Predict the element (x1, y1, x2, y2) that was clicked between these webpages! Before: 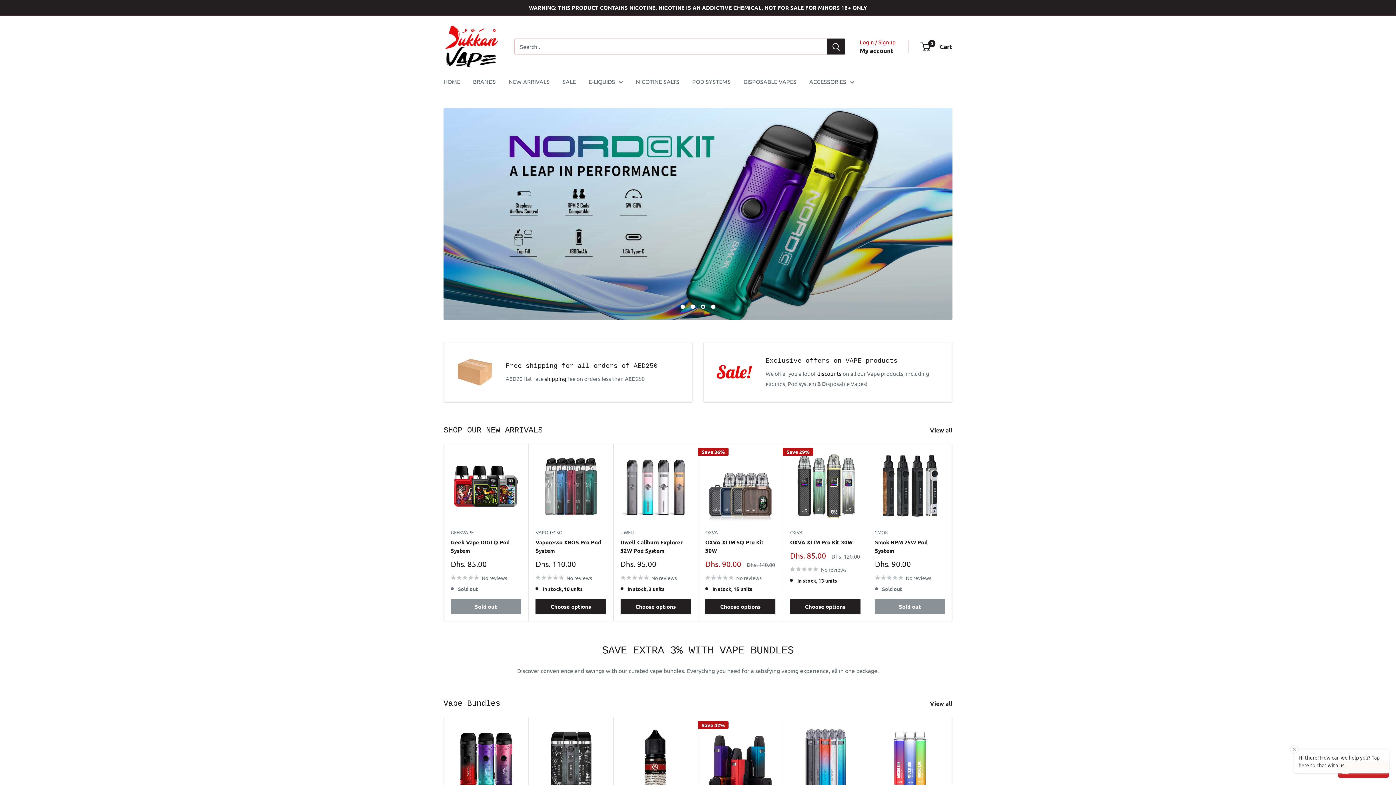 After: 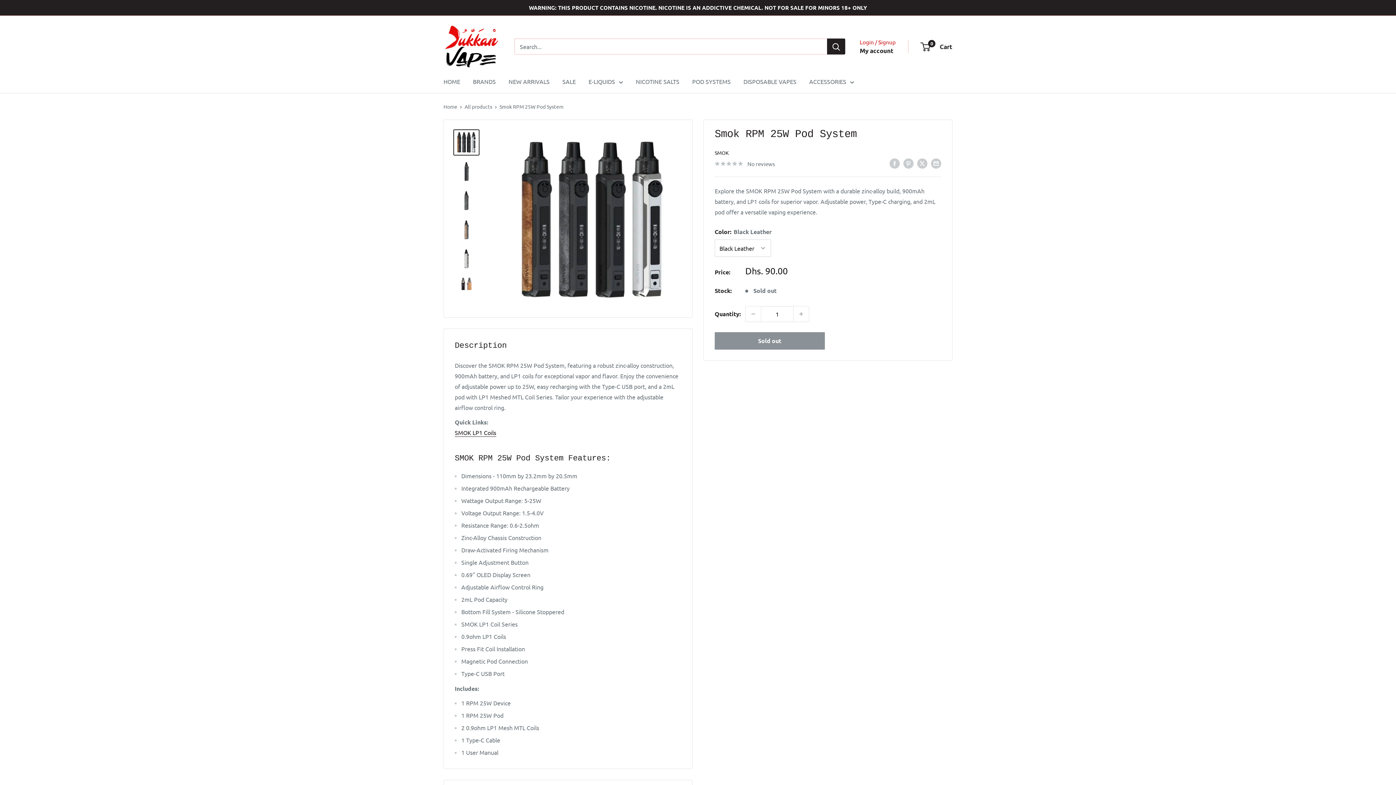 Action: label: No reviews bbox: (875, 572, 945, 582)